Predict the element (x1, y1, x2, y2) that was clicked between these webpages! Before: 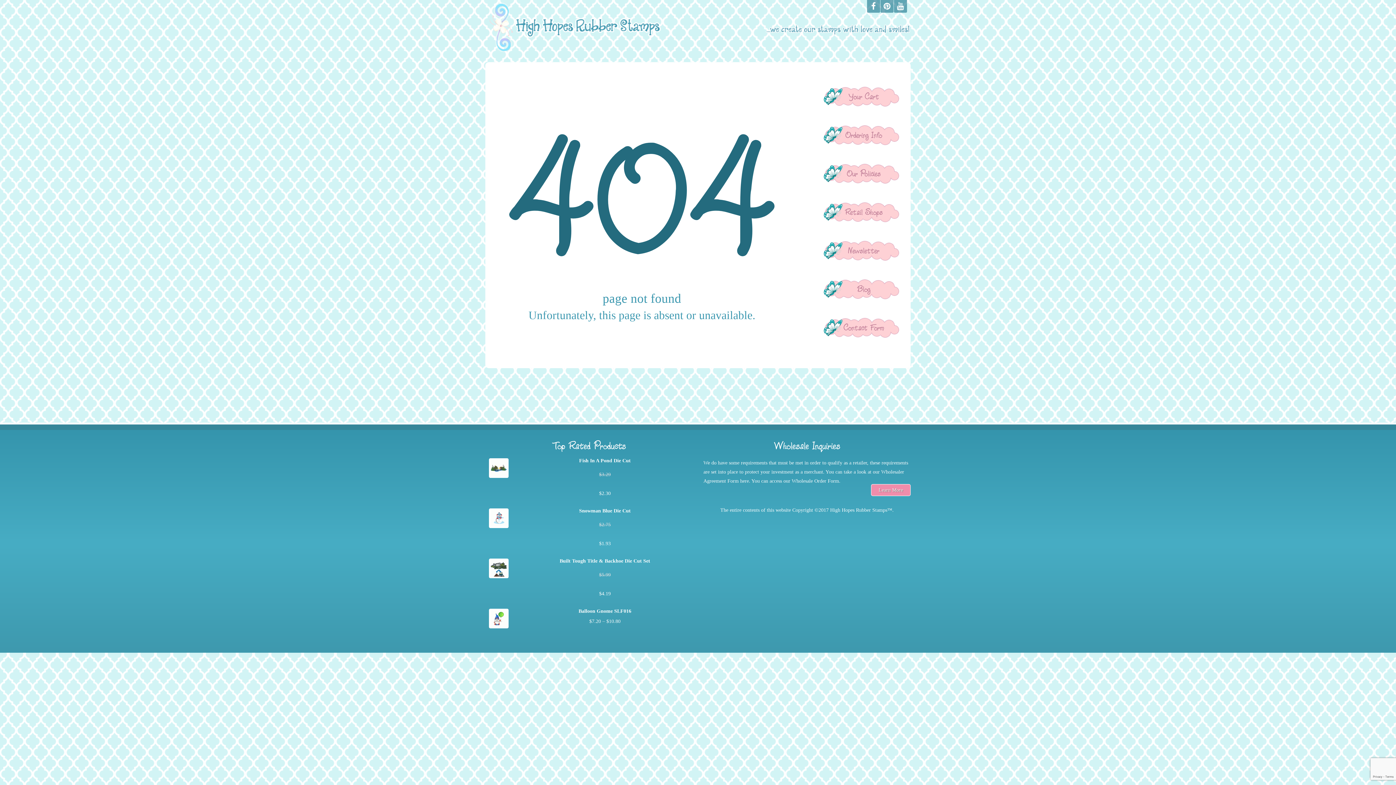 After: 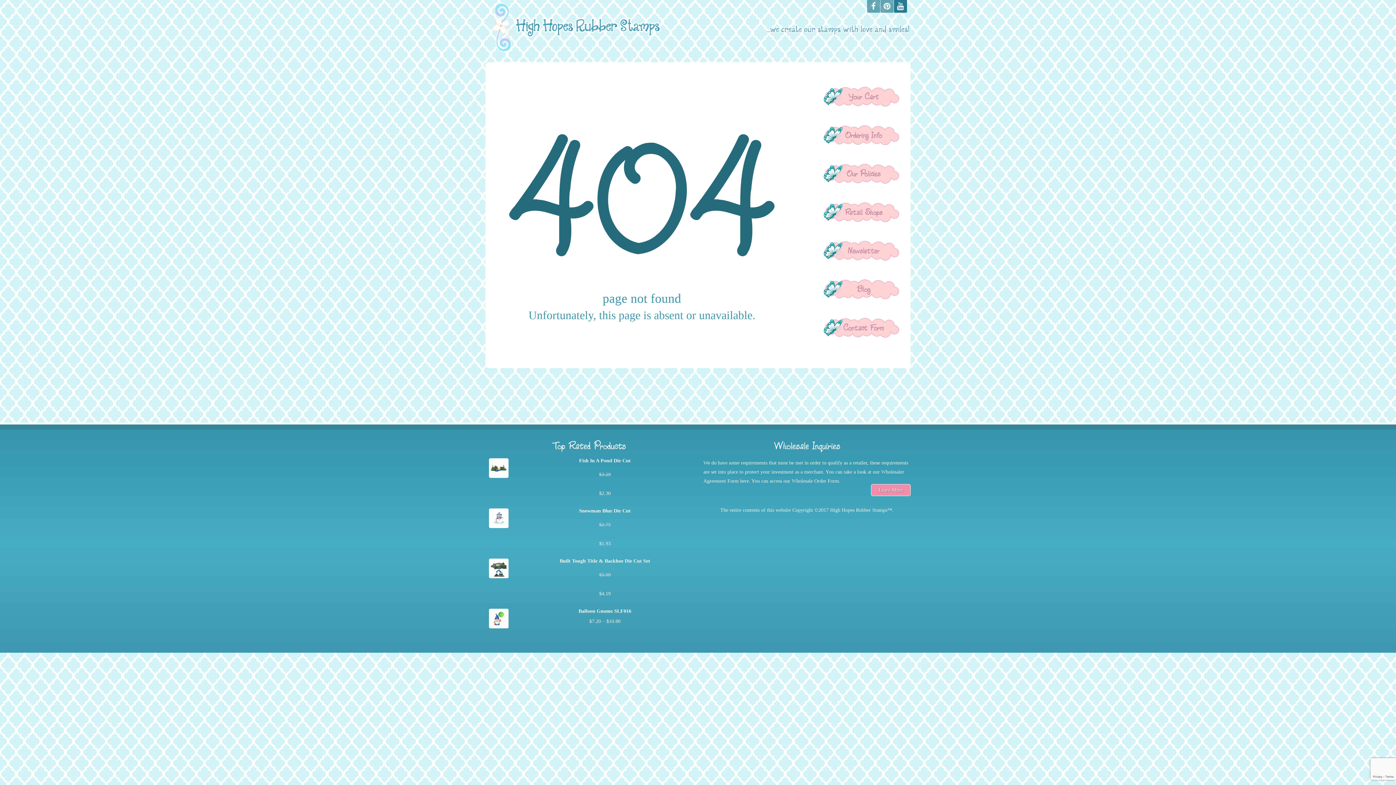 Action: bbox: (894, 0, 907, 12)